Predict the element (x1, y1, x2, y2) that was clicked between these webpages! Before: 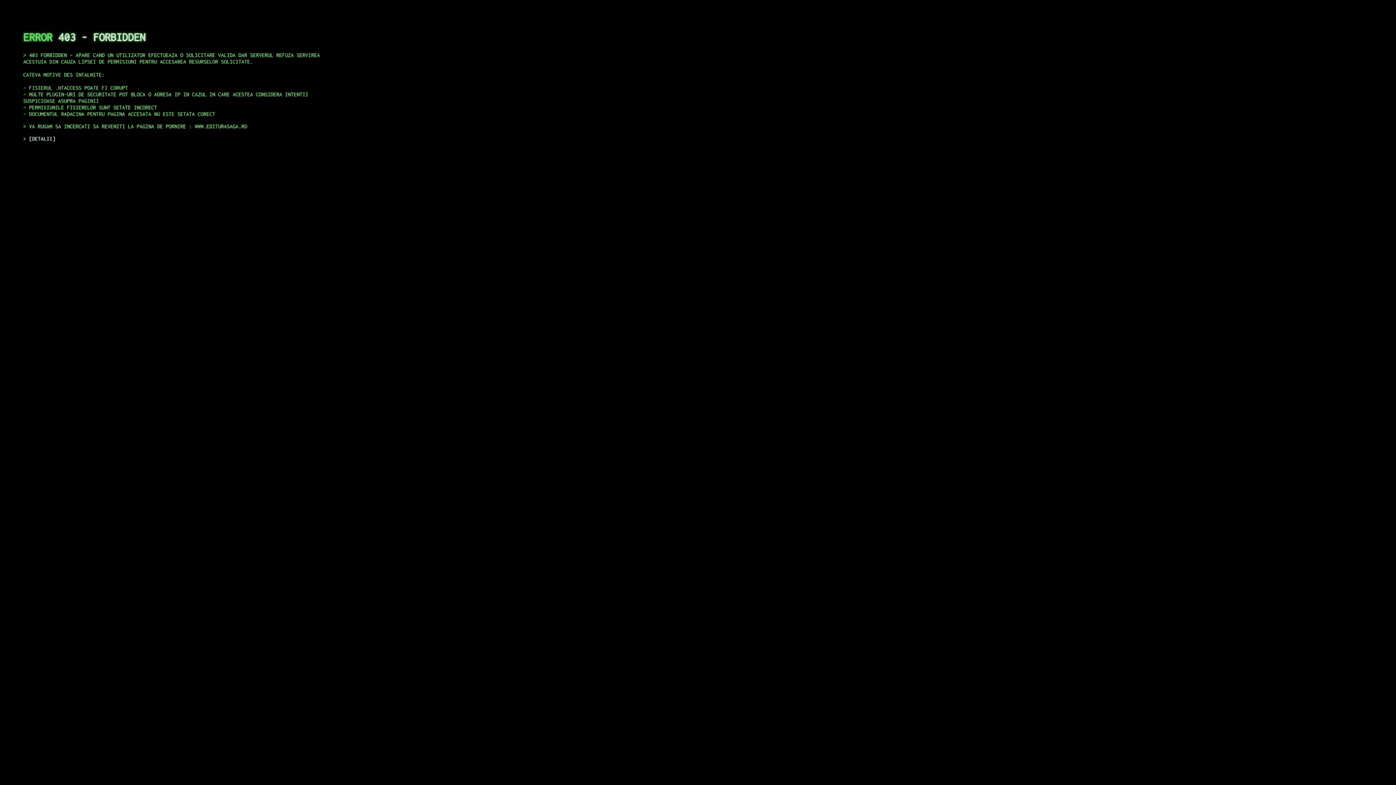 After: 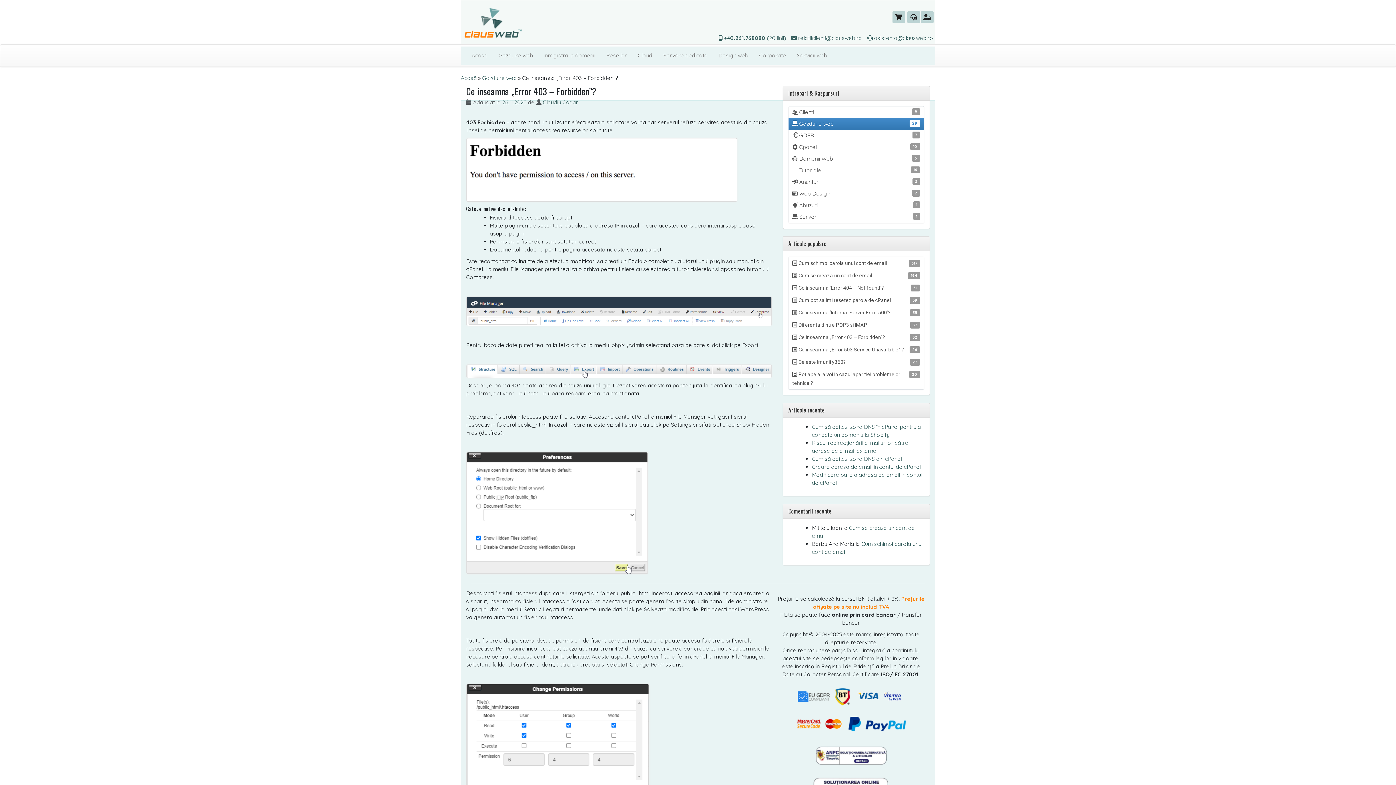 Action: bbox: (29, 135, 55, 141) label: DETALII